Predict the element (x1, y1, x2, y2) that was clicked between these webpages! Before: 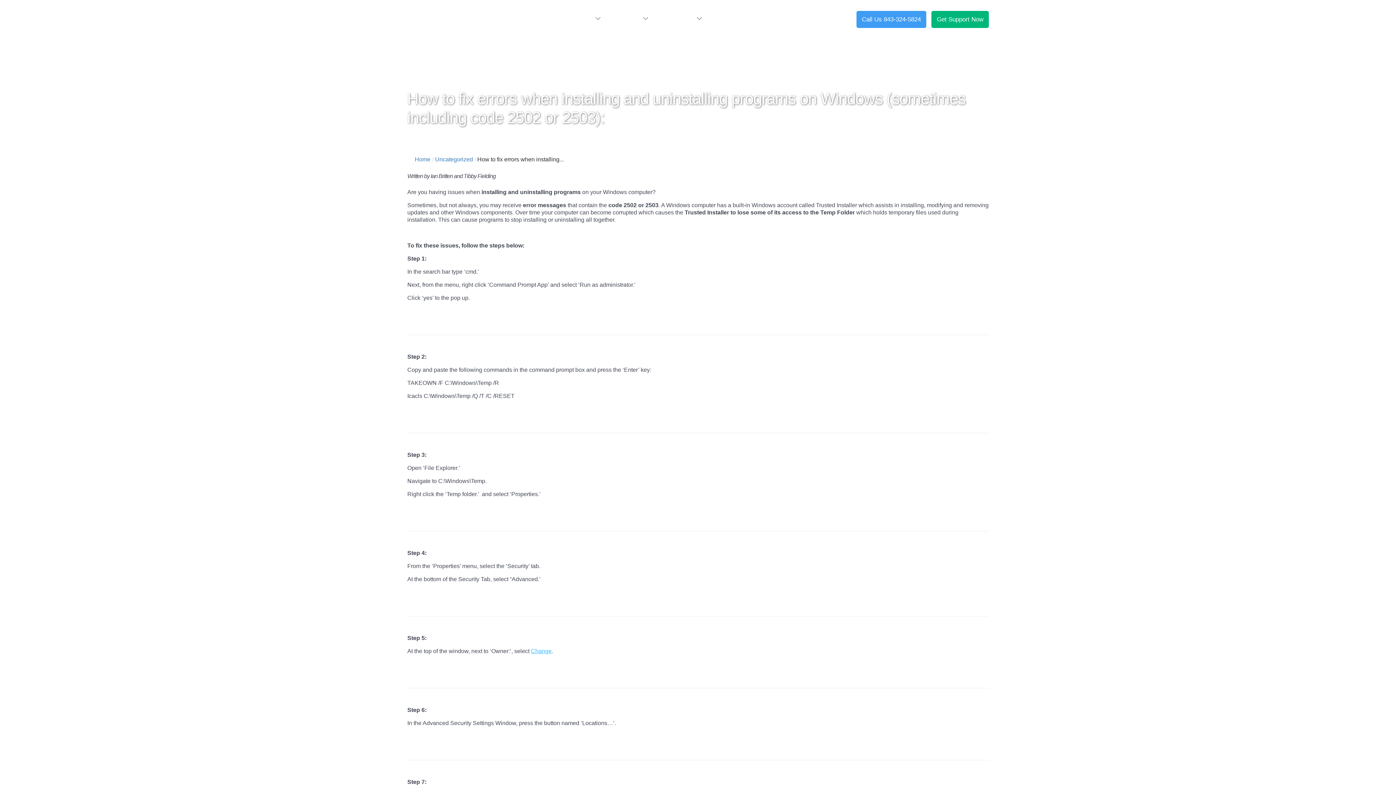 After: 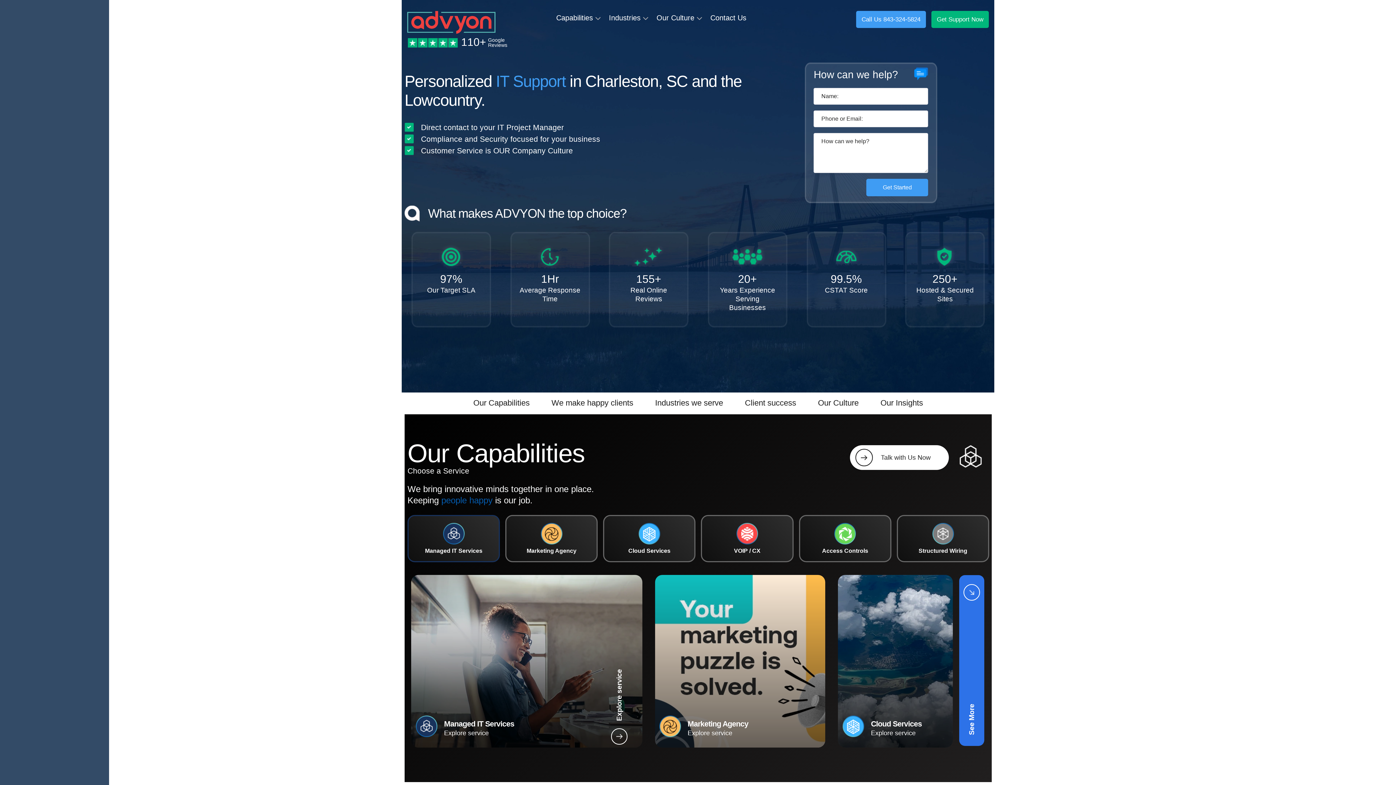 Action: label: ADVYON bbox: (407, 18, 552, 24)